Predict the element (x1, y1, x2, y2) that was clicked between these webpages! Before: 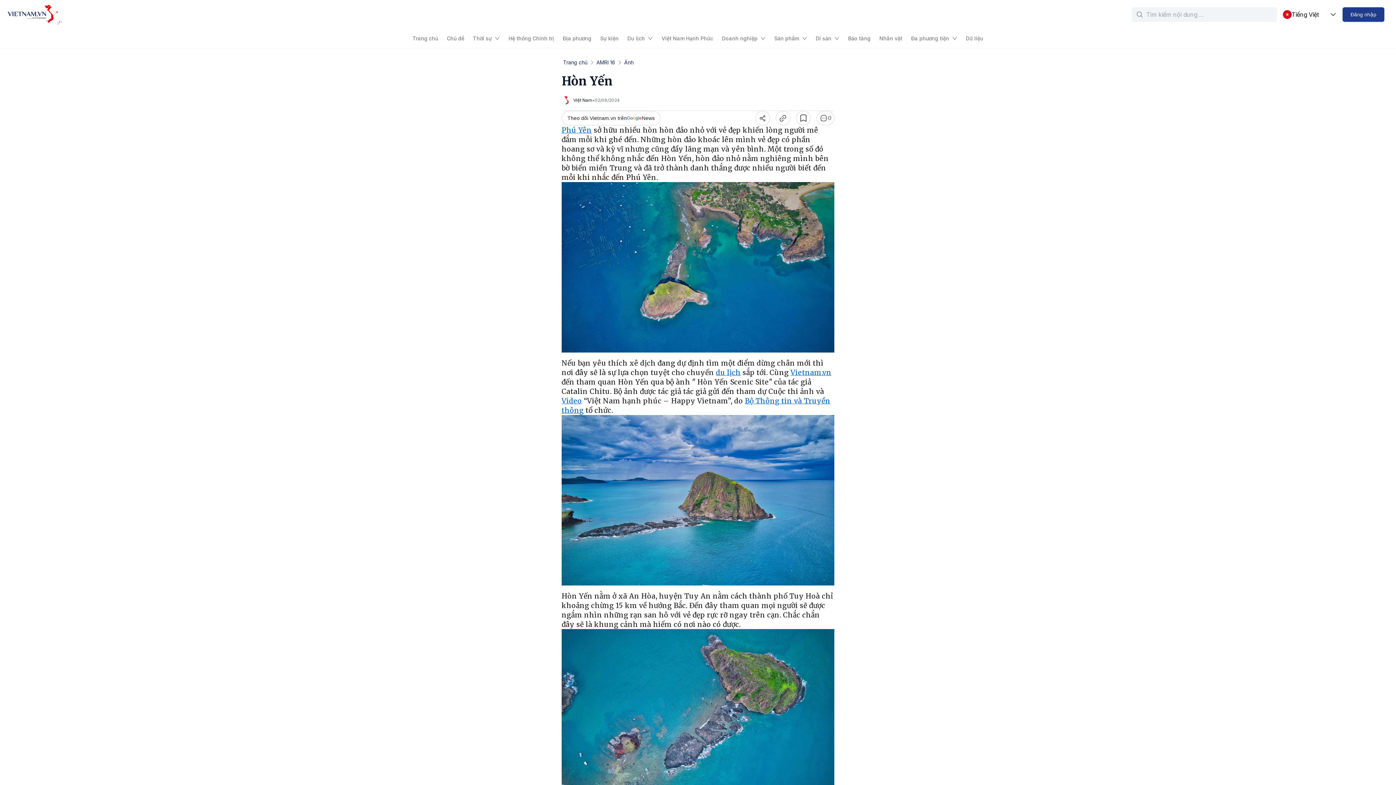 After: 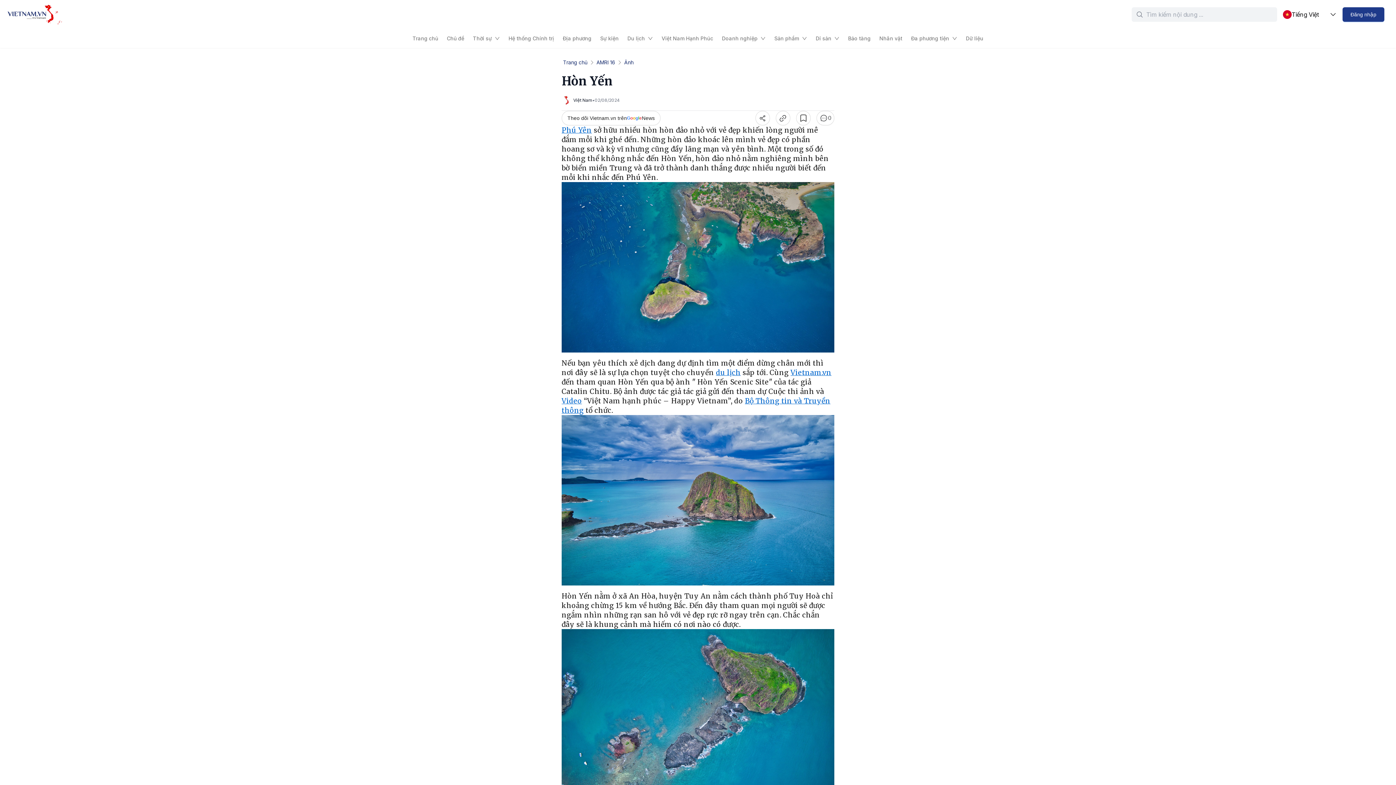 Action: label: Địa phương bbox: (562, 34, 591, 48)